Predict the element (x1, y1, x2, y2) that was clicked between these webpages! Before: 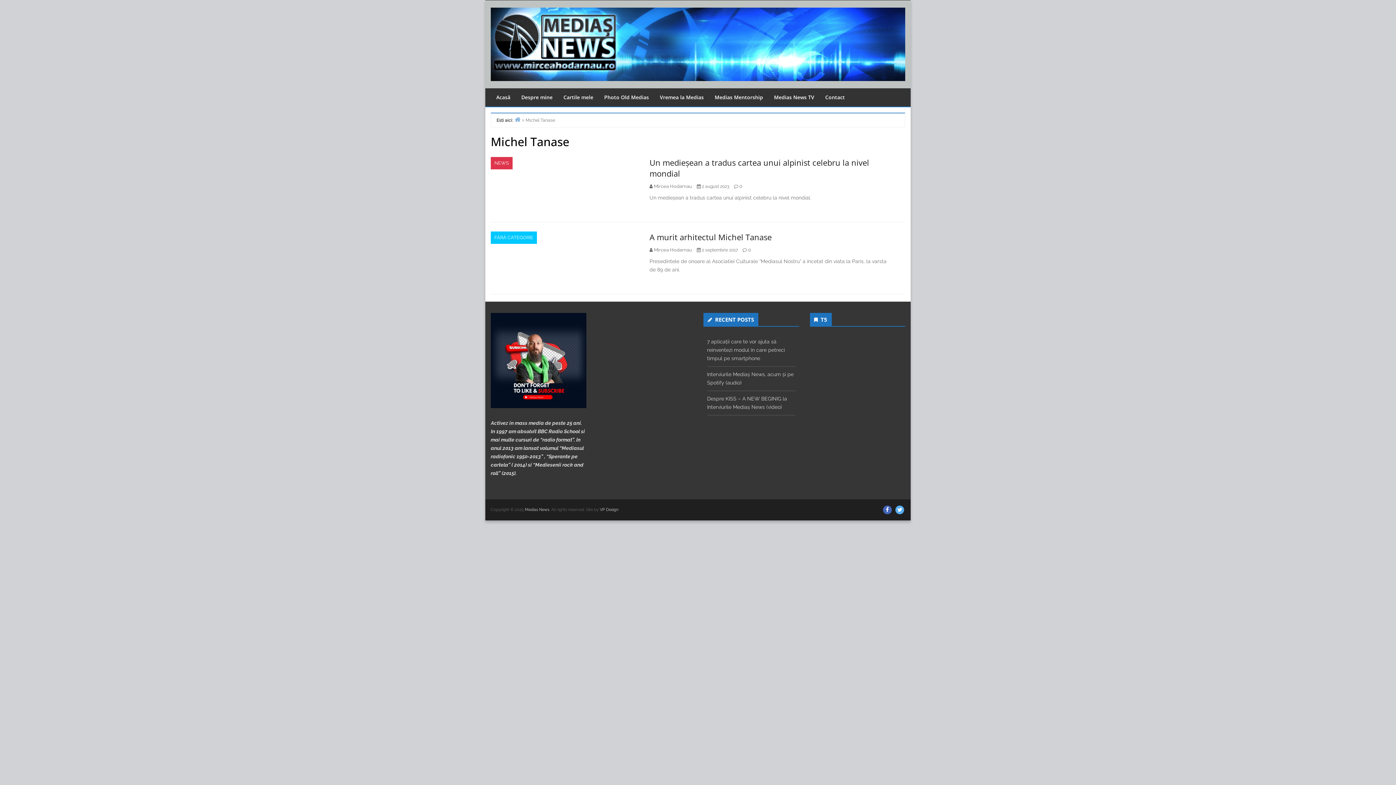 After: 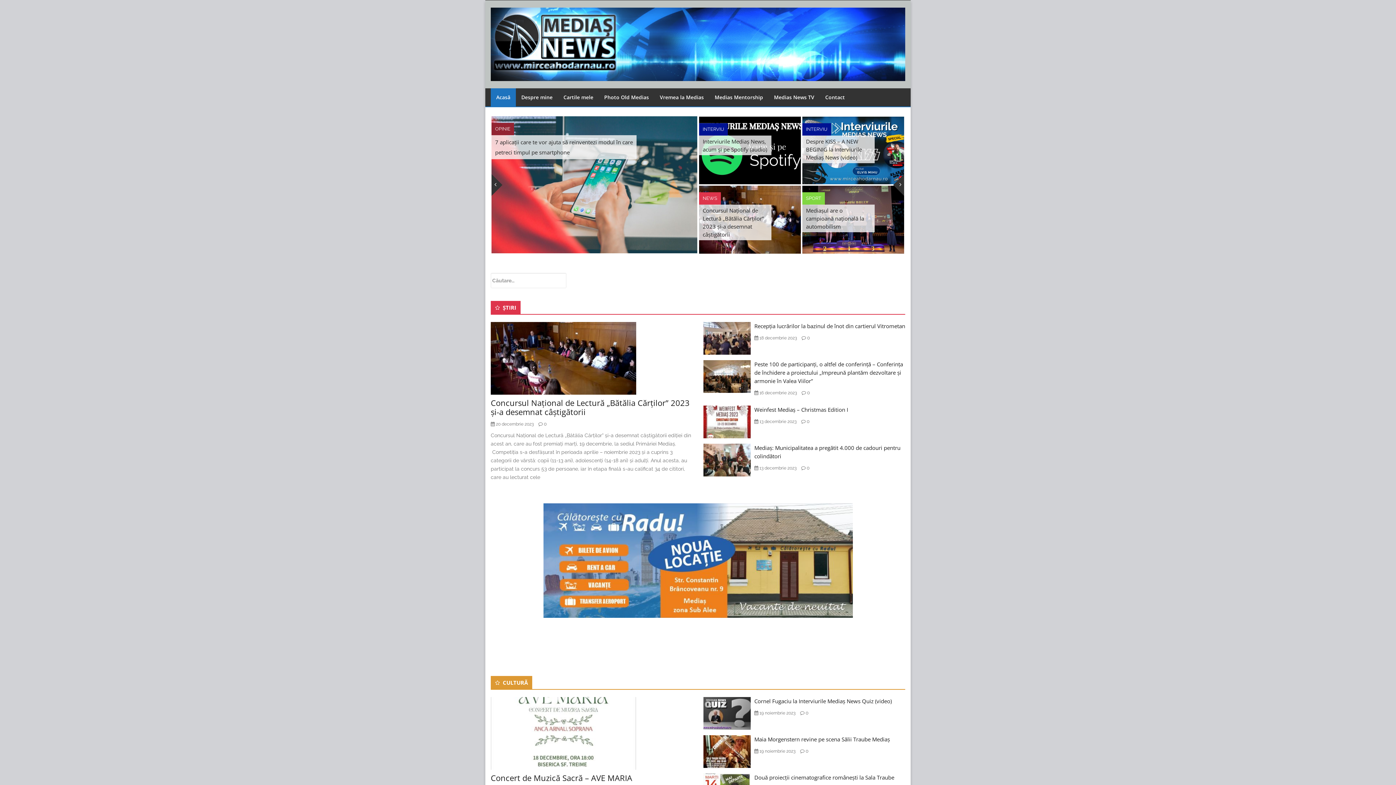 Action: label: Home bbox: (514, 116, 520, 122)